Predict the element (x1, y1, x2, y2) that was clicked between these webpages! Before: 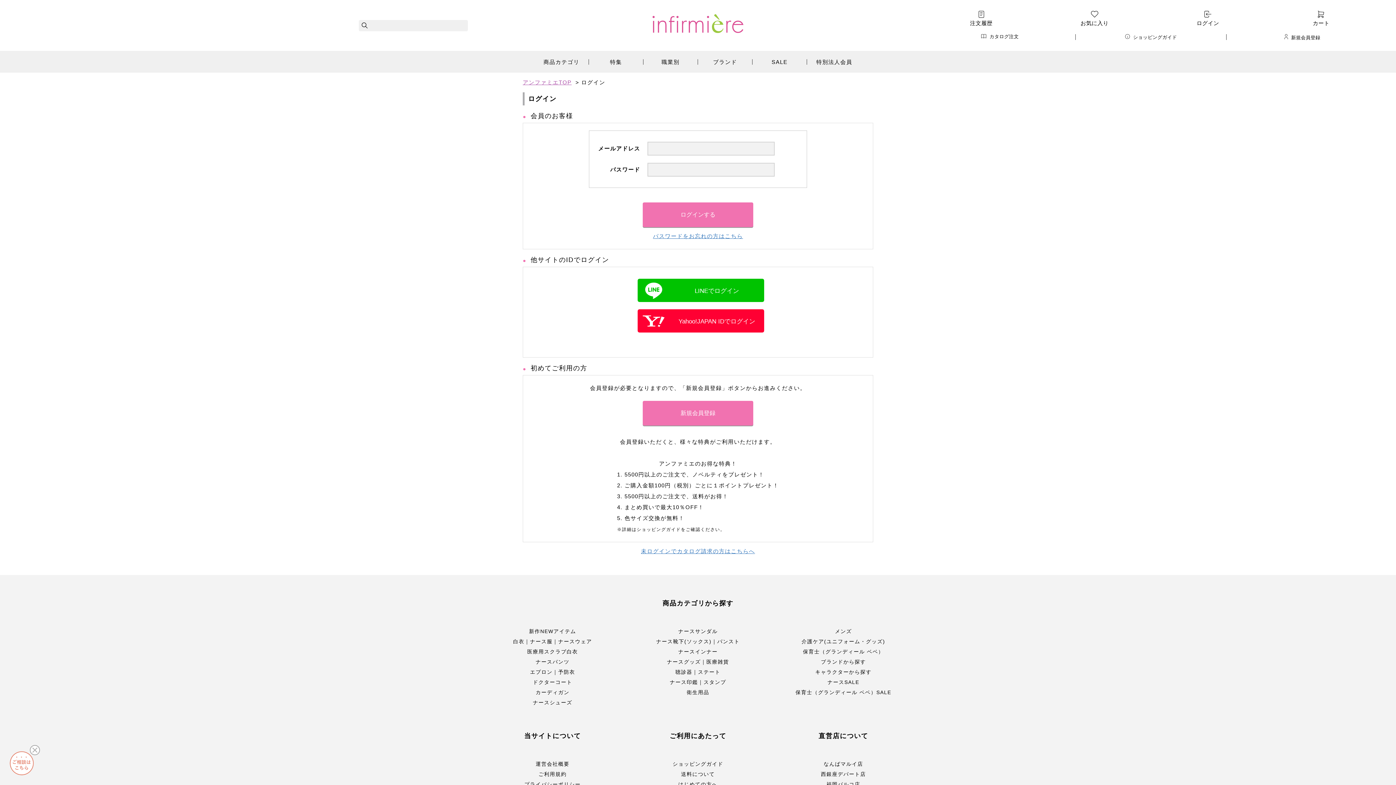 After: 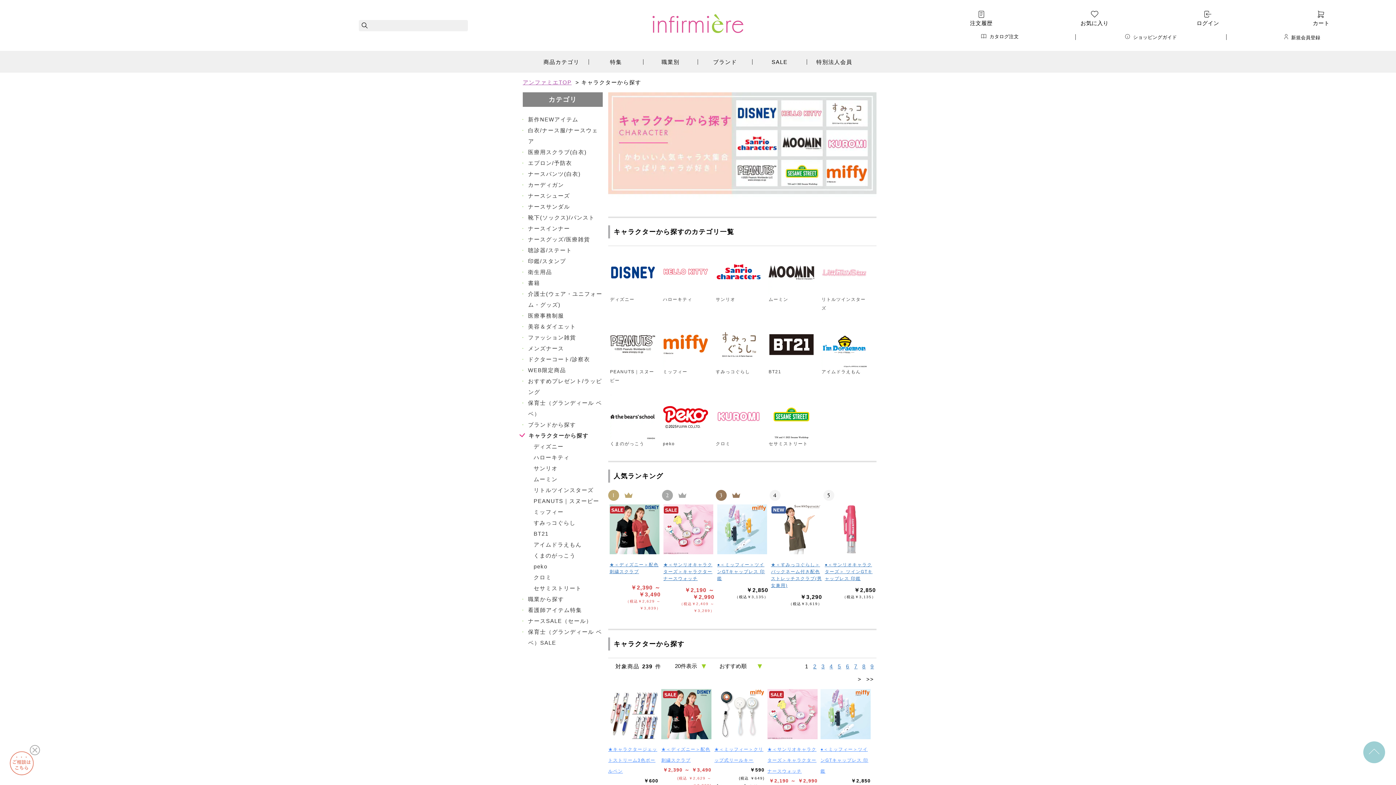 Action: bbox: (815, 669, 871, 675) label: キャラクターから探す